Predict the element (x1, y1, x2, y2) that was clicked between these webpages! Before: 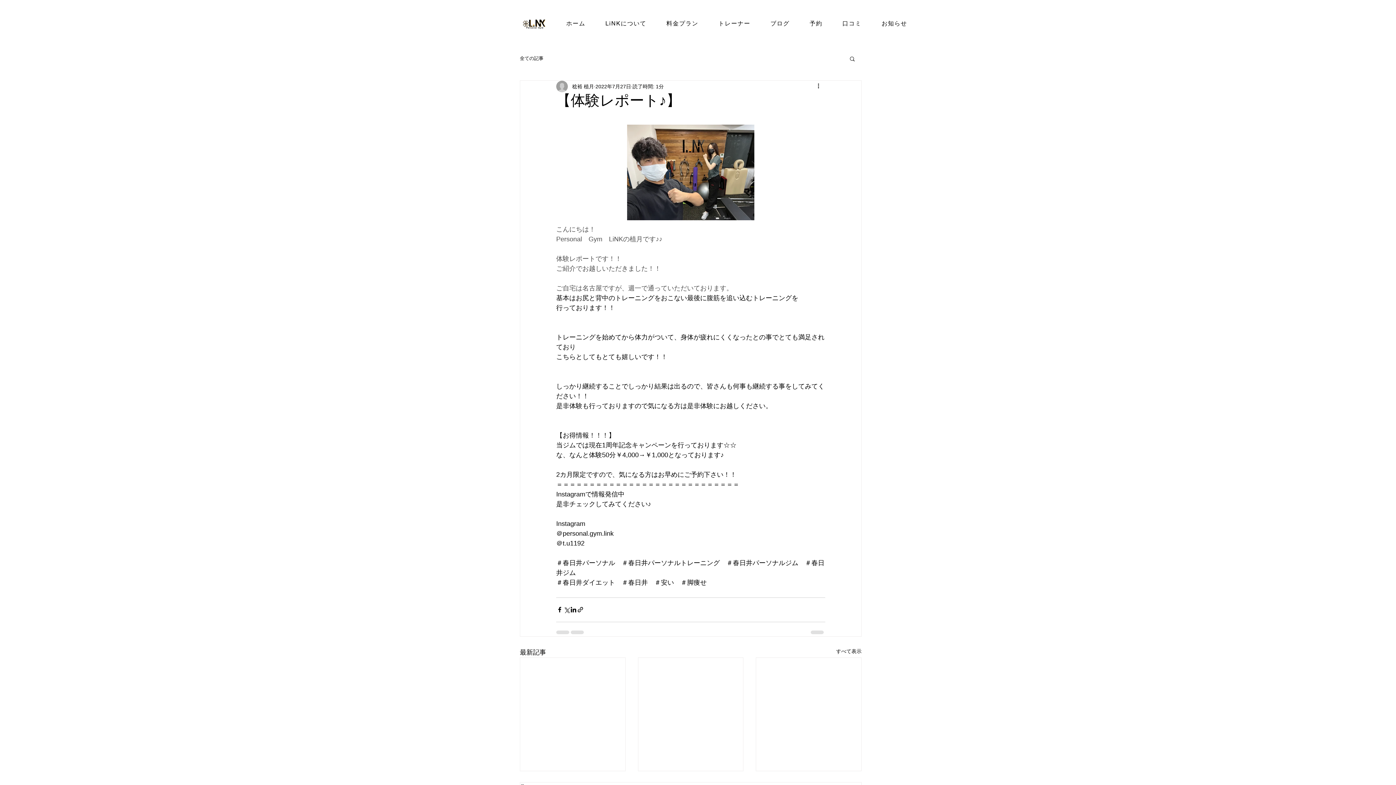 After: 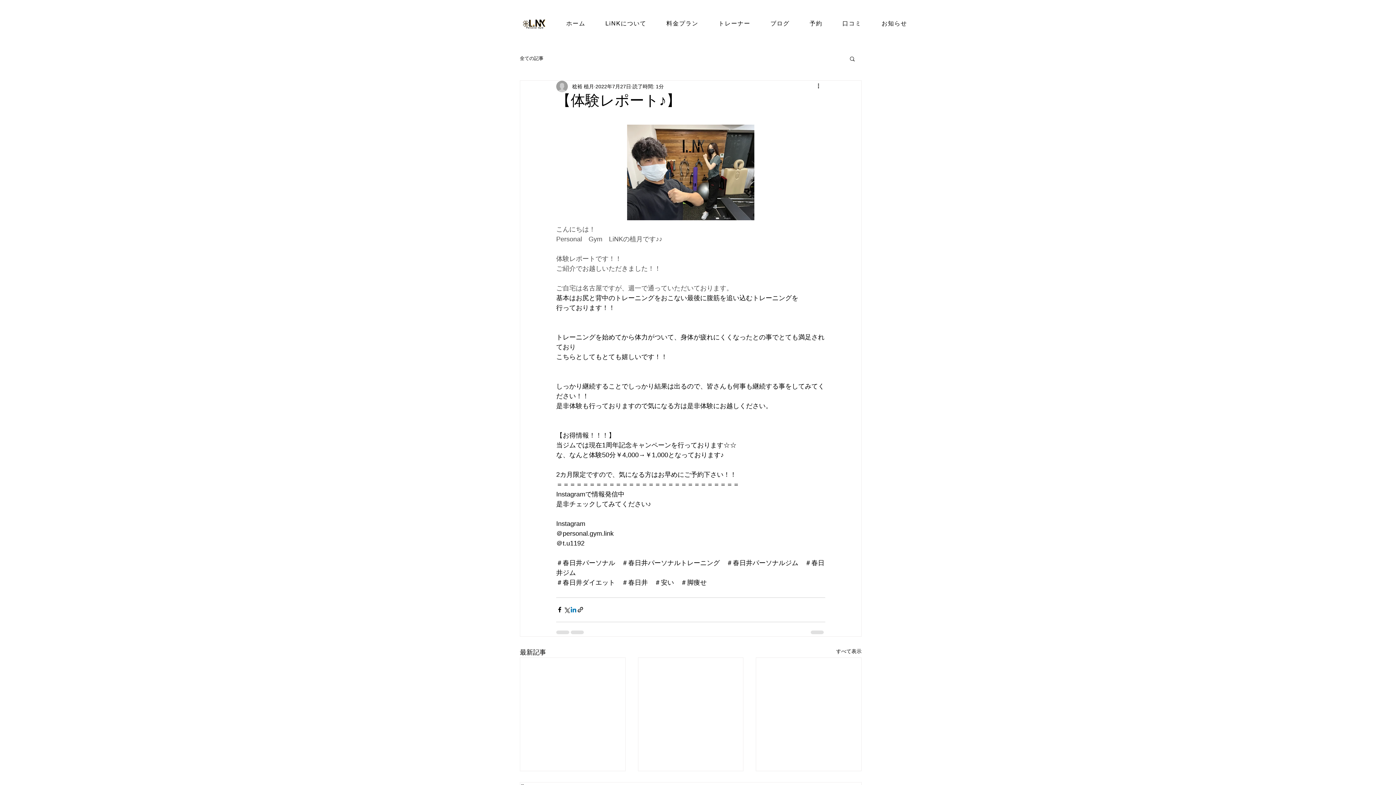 Action: label: LinkedIn でシェア bbox: (570, 606, 577, 613)